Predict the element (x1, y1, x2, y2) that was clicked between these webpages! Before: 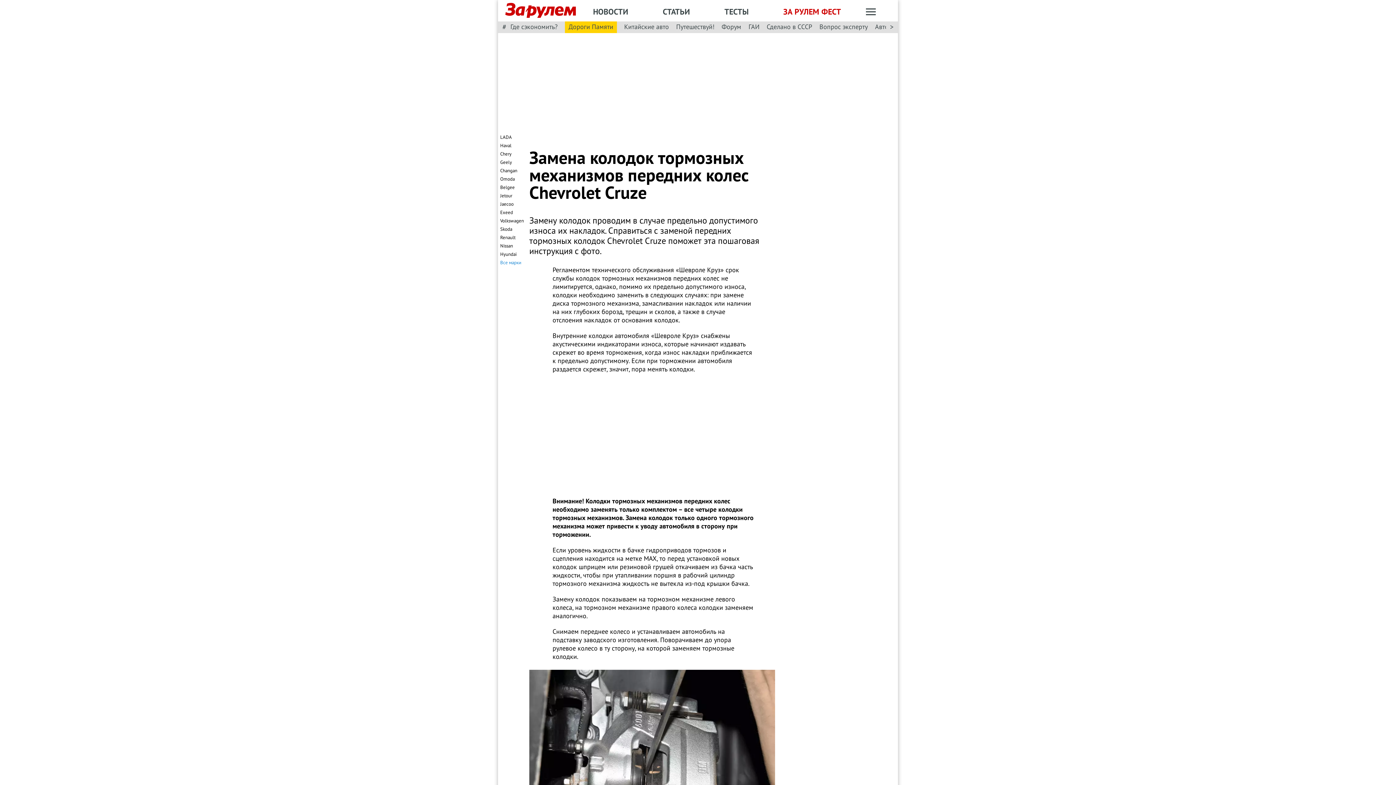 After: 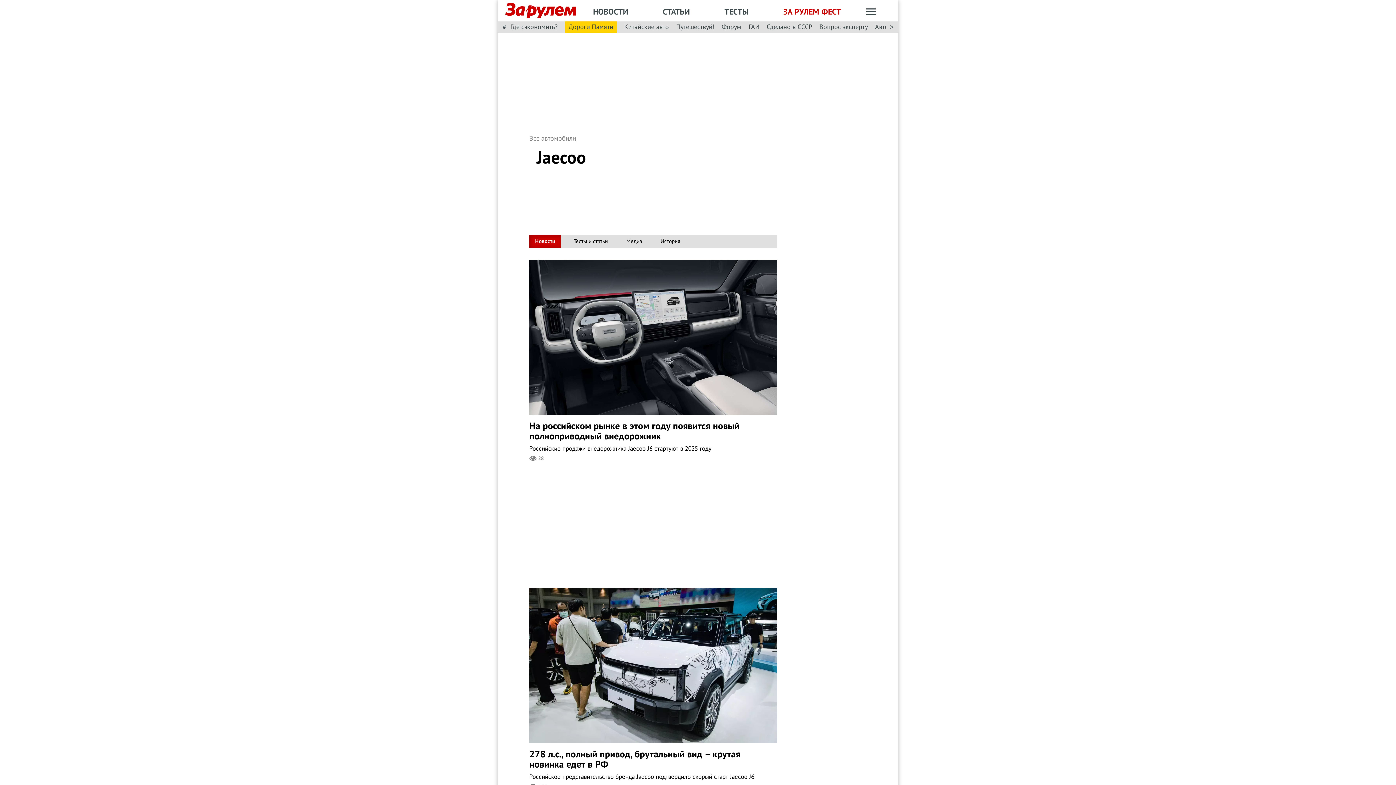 Action: bbox: (500, 201, 513, 207) label: Jaecoo